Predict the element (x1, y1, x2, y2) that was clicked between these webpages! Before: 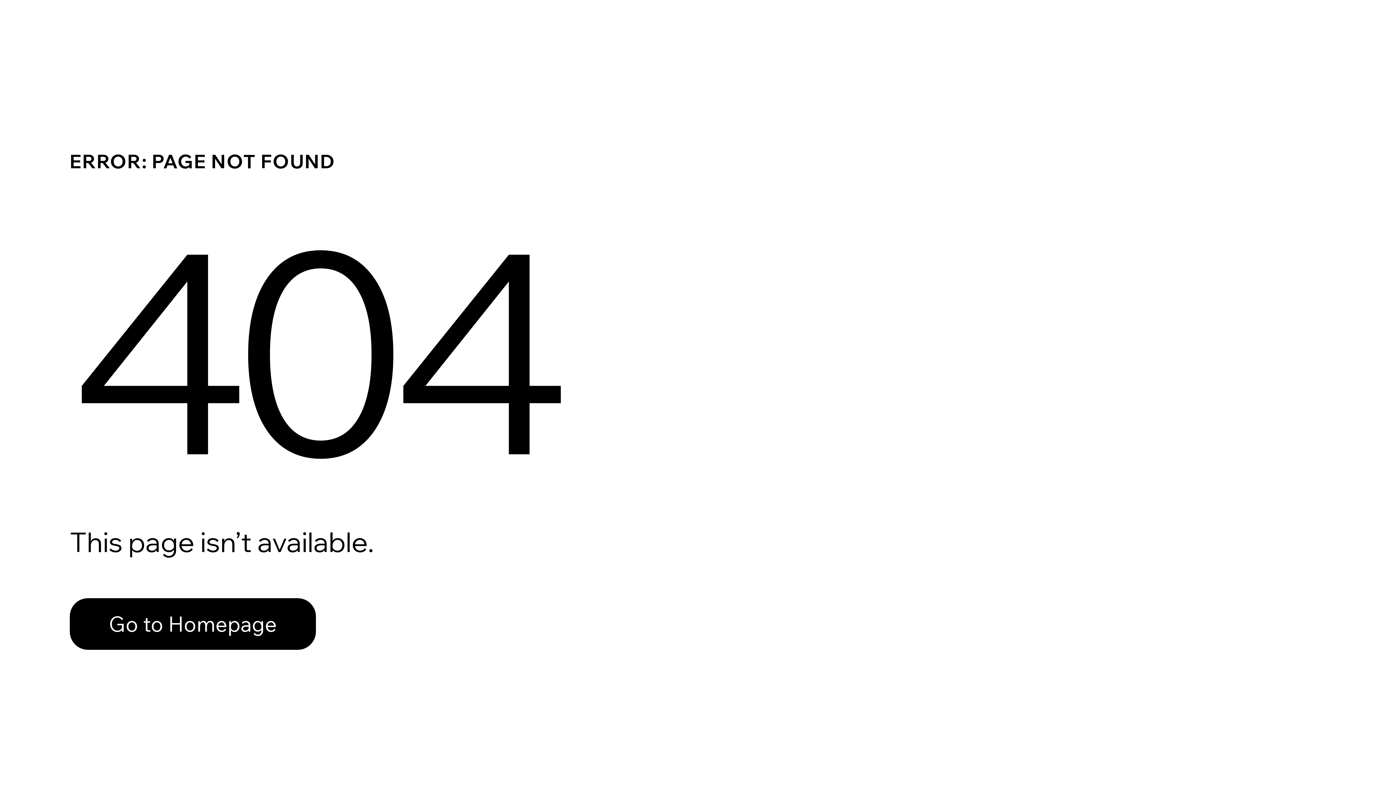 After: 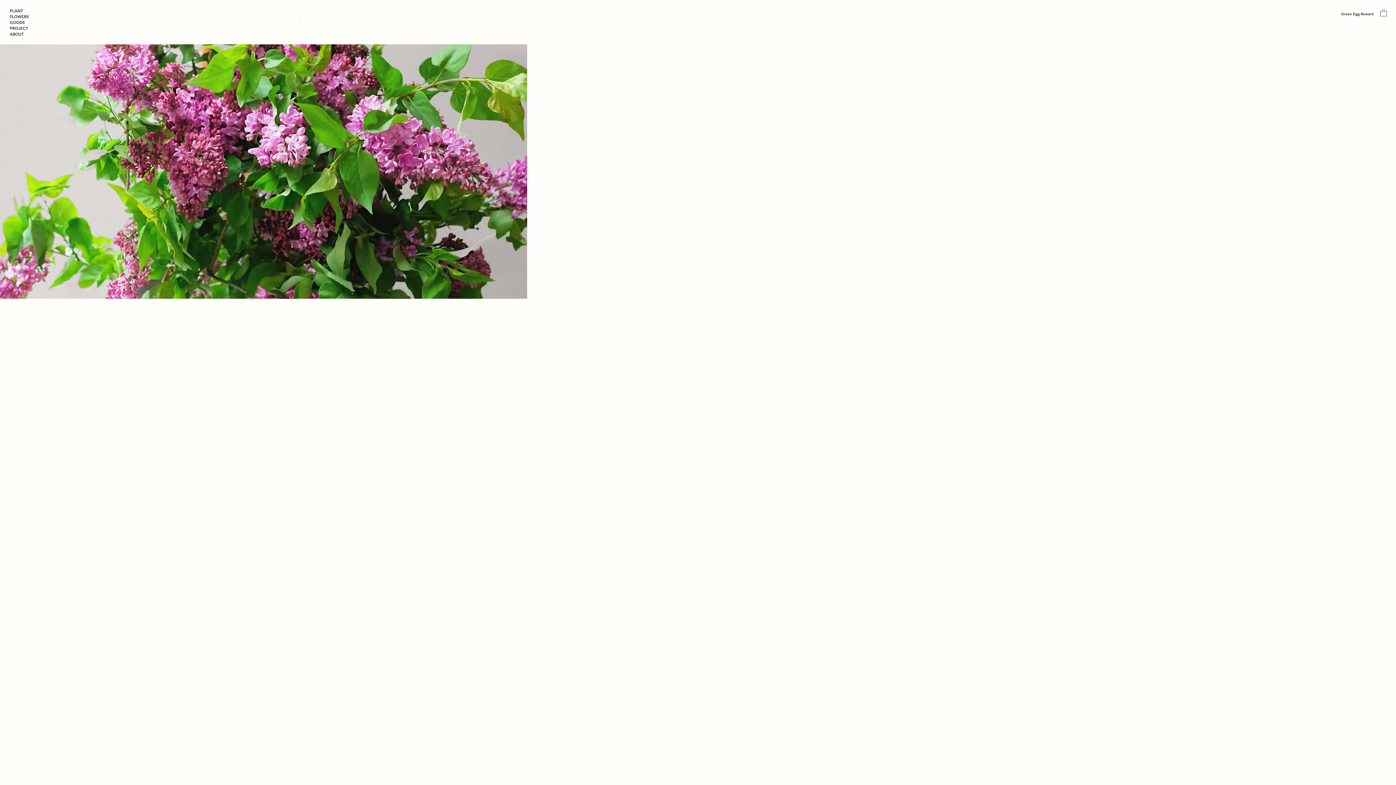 Action: label: Go to Homepage bbox: (69, 582, 768, 659)